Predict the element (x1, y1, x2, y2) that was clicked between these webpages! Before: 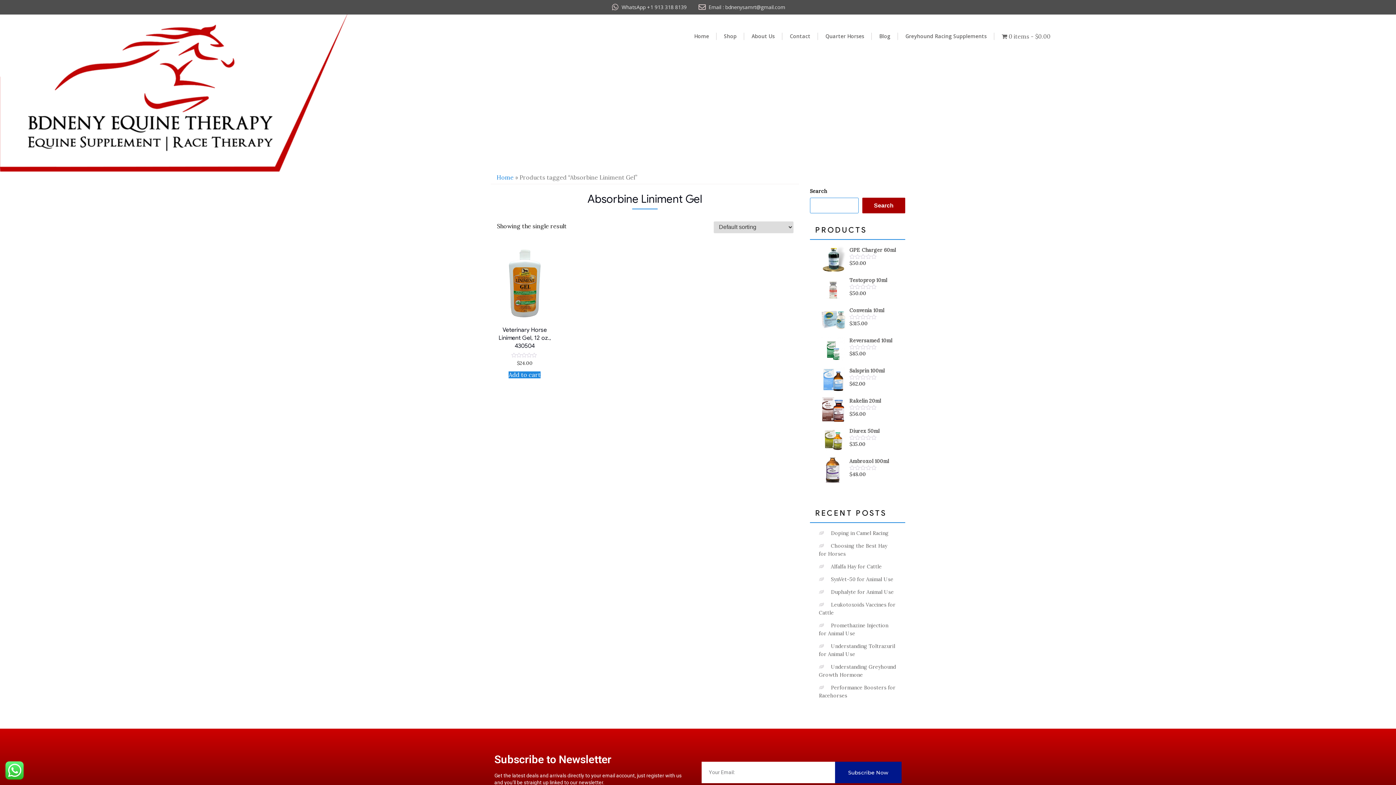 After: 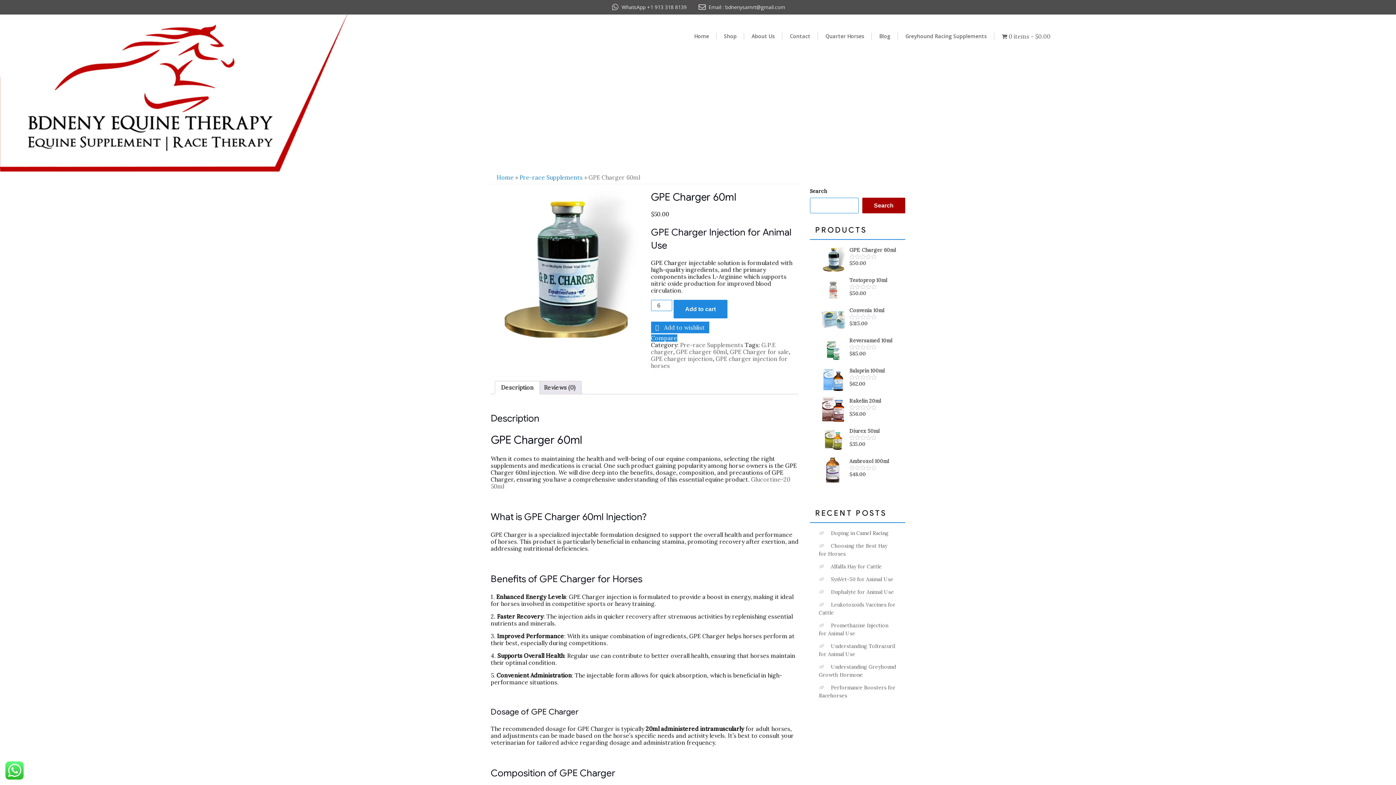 Action: label: GPE Charger 60ml bbox: (819, 246, 896, 254)